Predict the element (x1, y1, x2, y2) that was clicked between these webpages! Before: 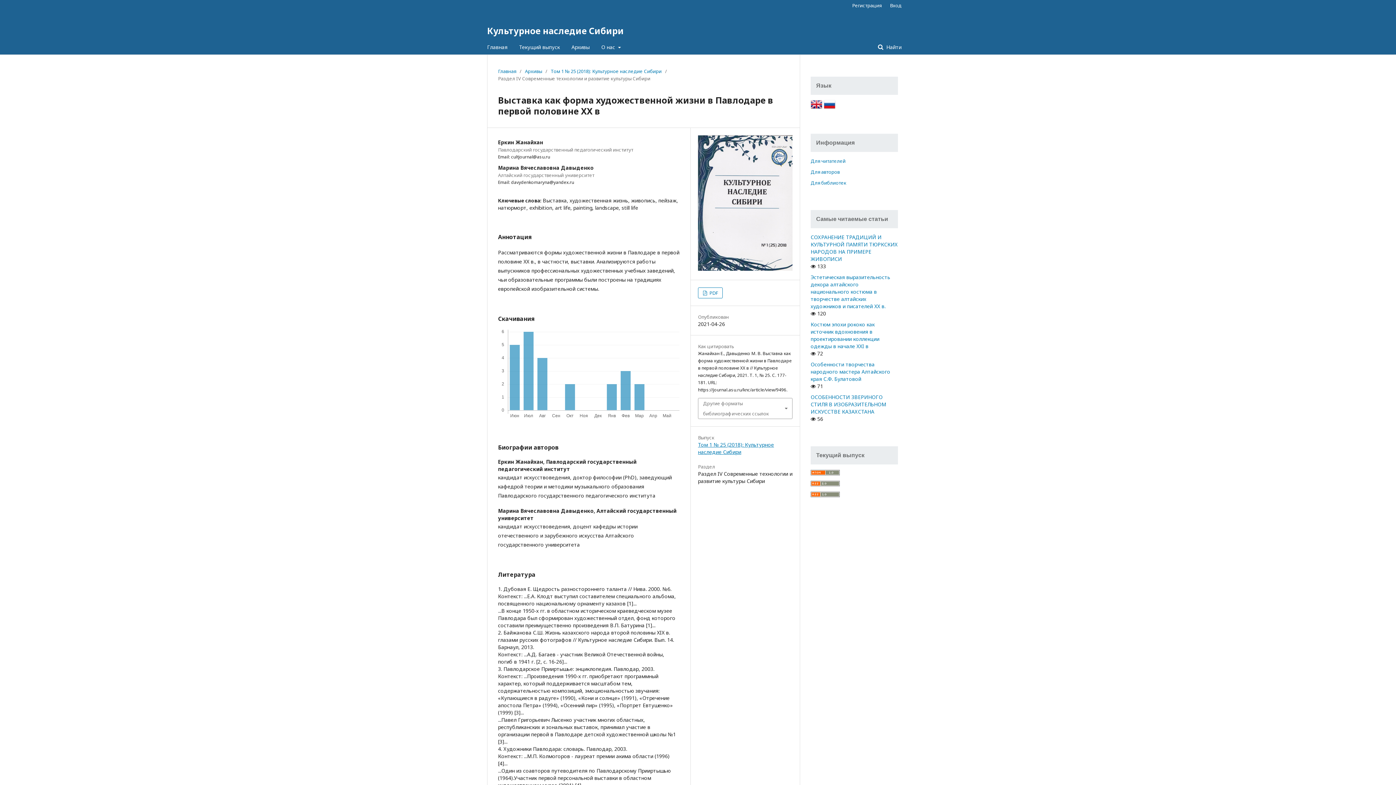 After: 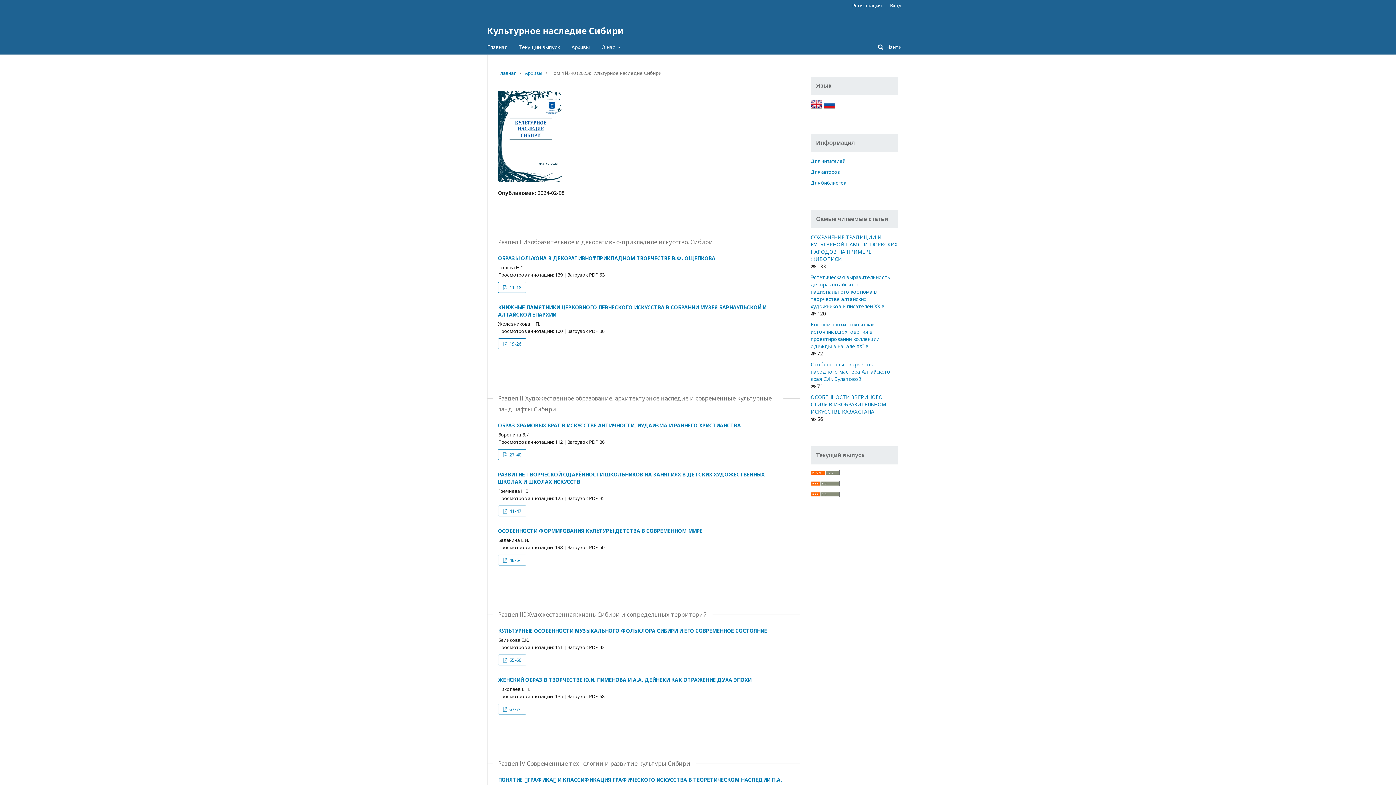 Action: bbox: (519, 40, 560, 54) label: Текущий выпуск